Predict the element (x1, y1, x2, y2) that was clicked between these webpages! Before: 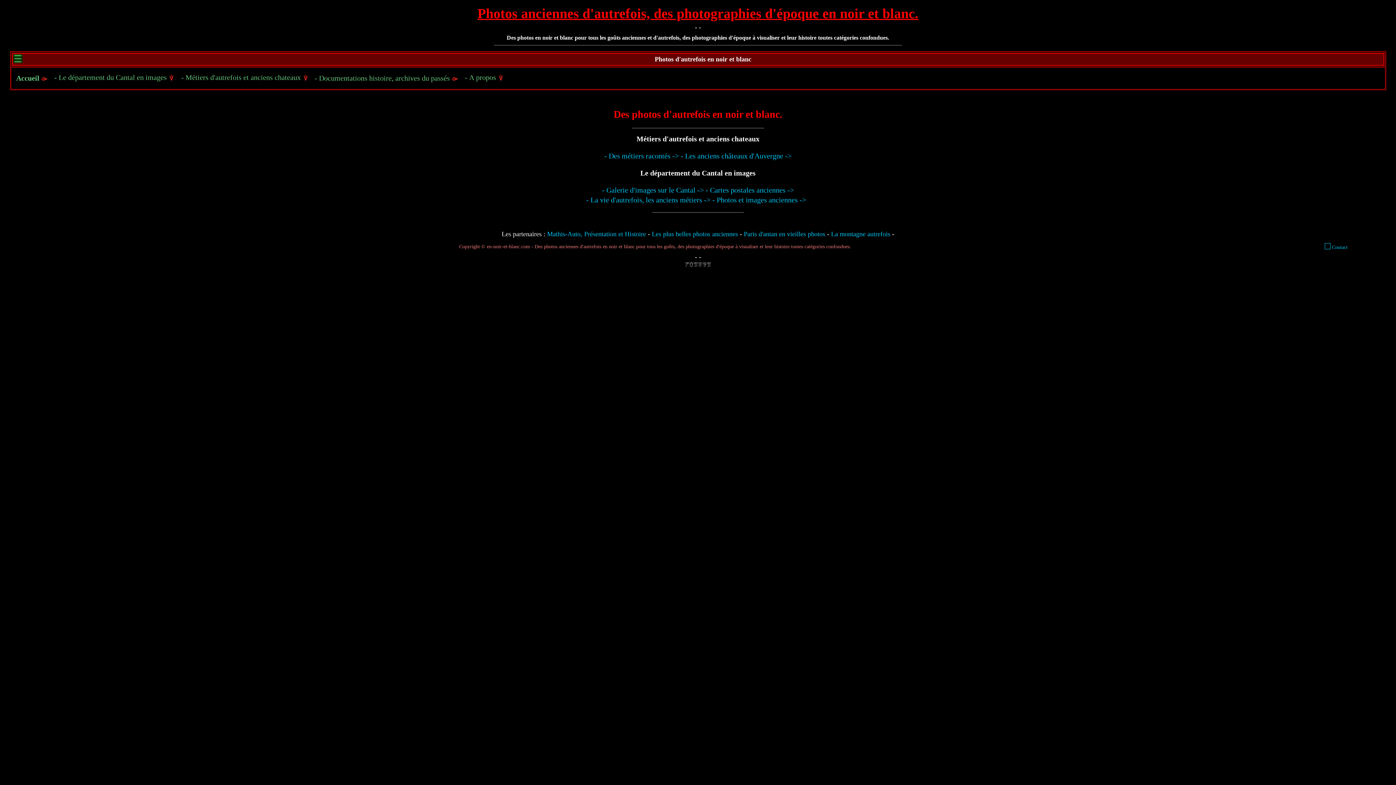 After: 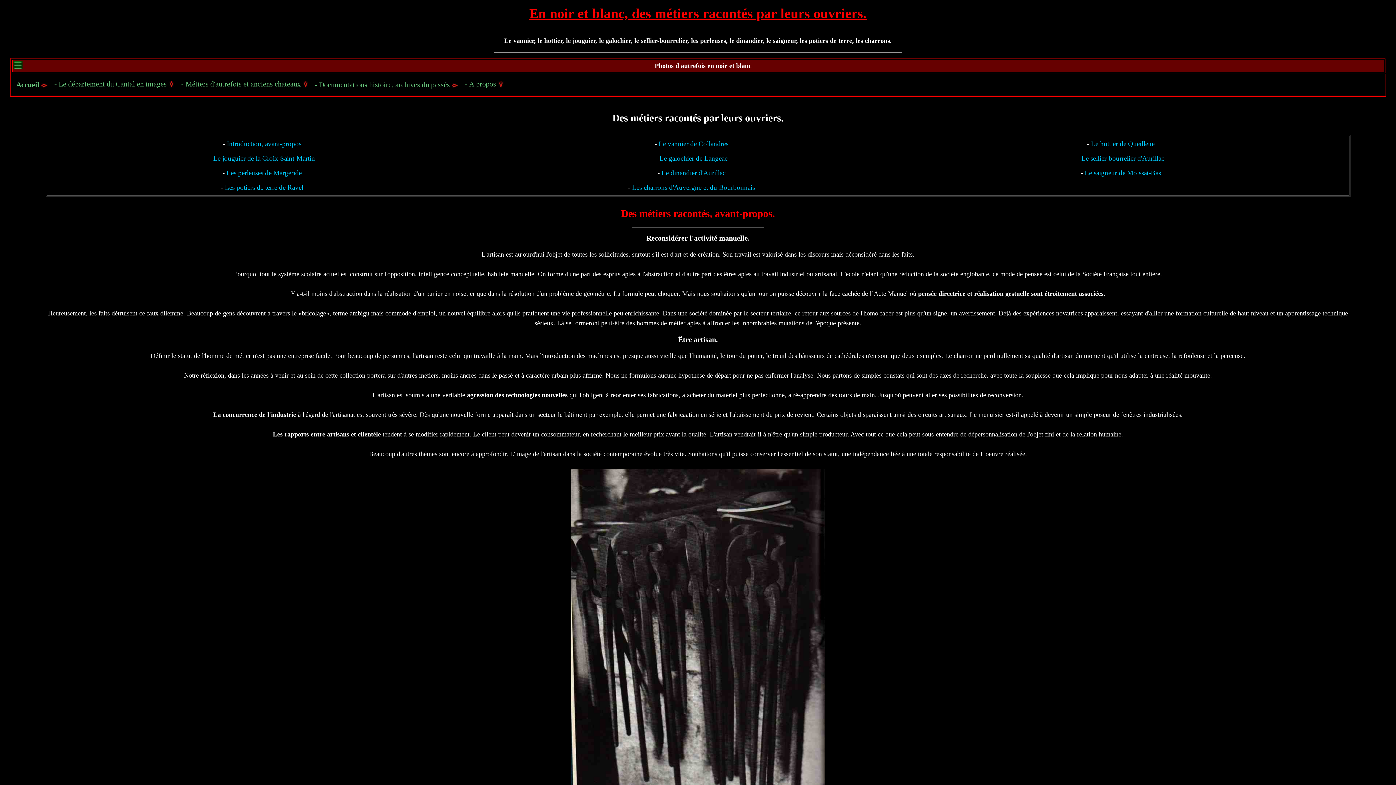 Action: bbox: (604, 152, 679, 160) label: - Des métiers racontés ->